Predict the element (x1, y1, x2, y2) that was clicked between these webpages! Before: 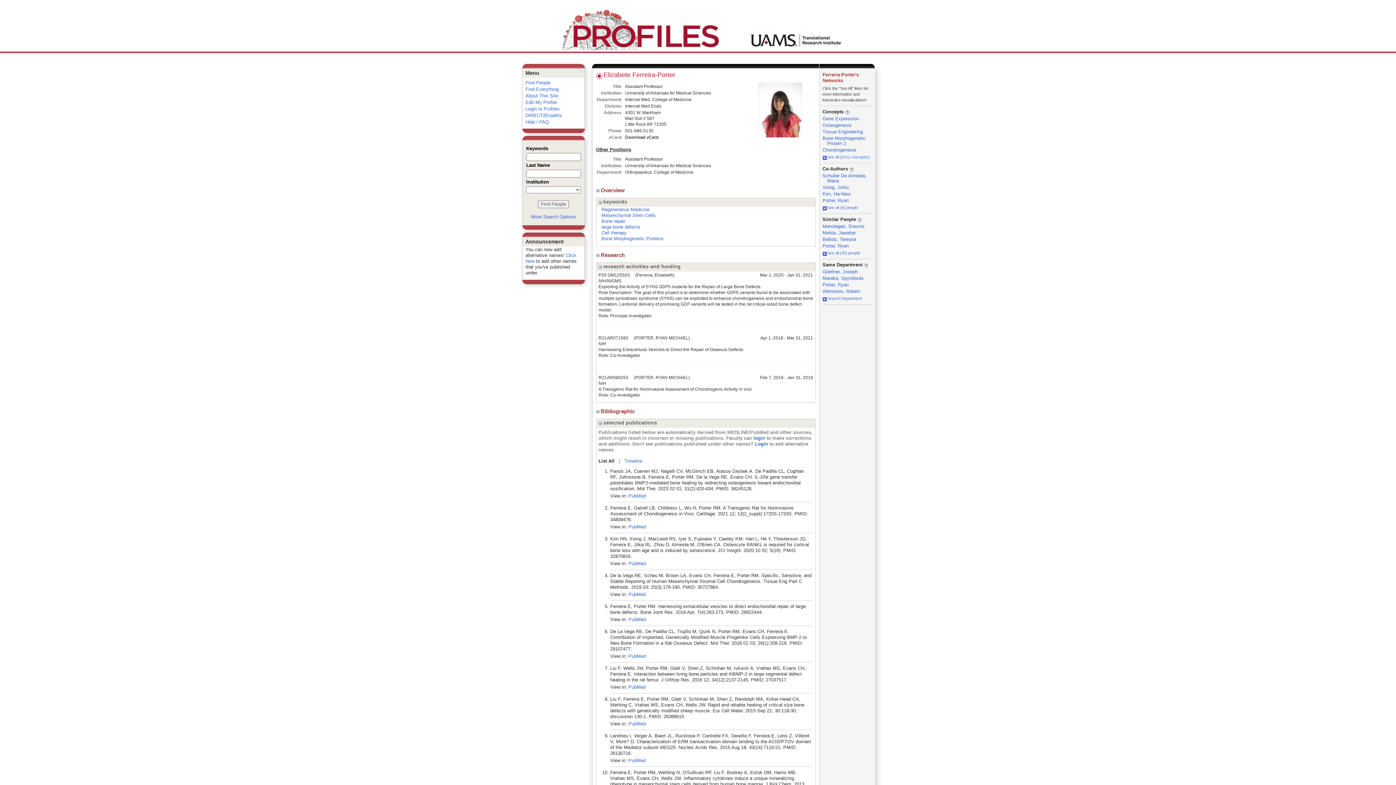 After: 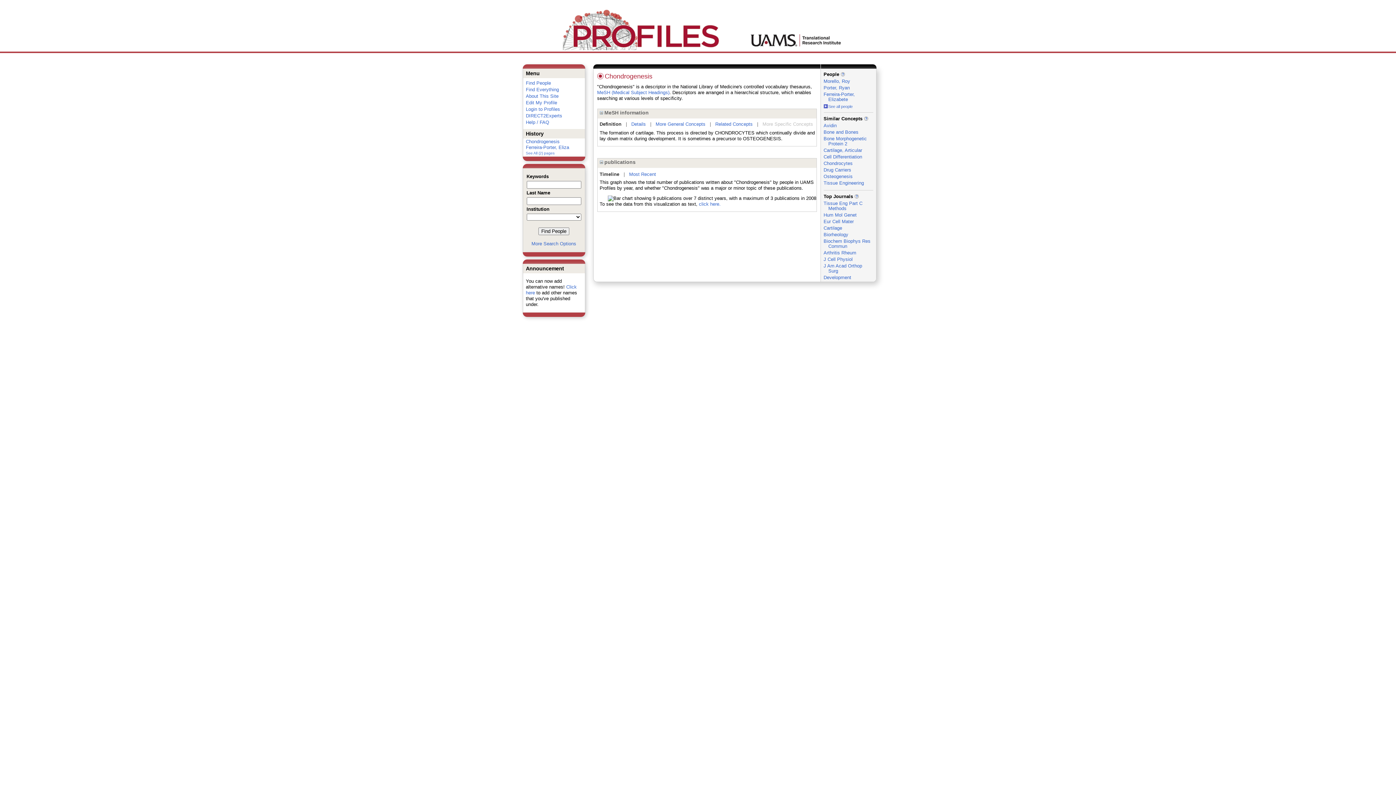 Action: label: Chondrogenesis bbox: (822, 147, 856, 152)